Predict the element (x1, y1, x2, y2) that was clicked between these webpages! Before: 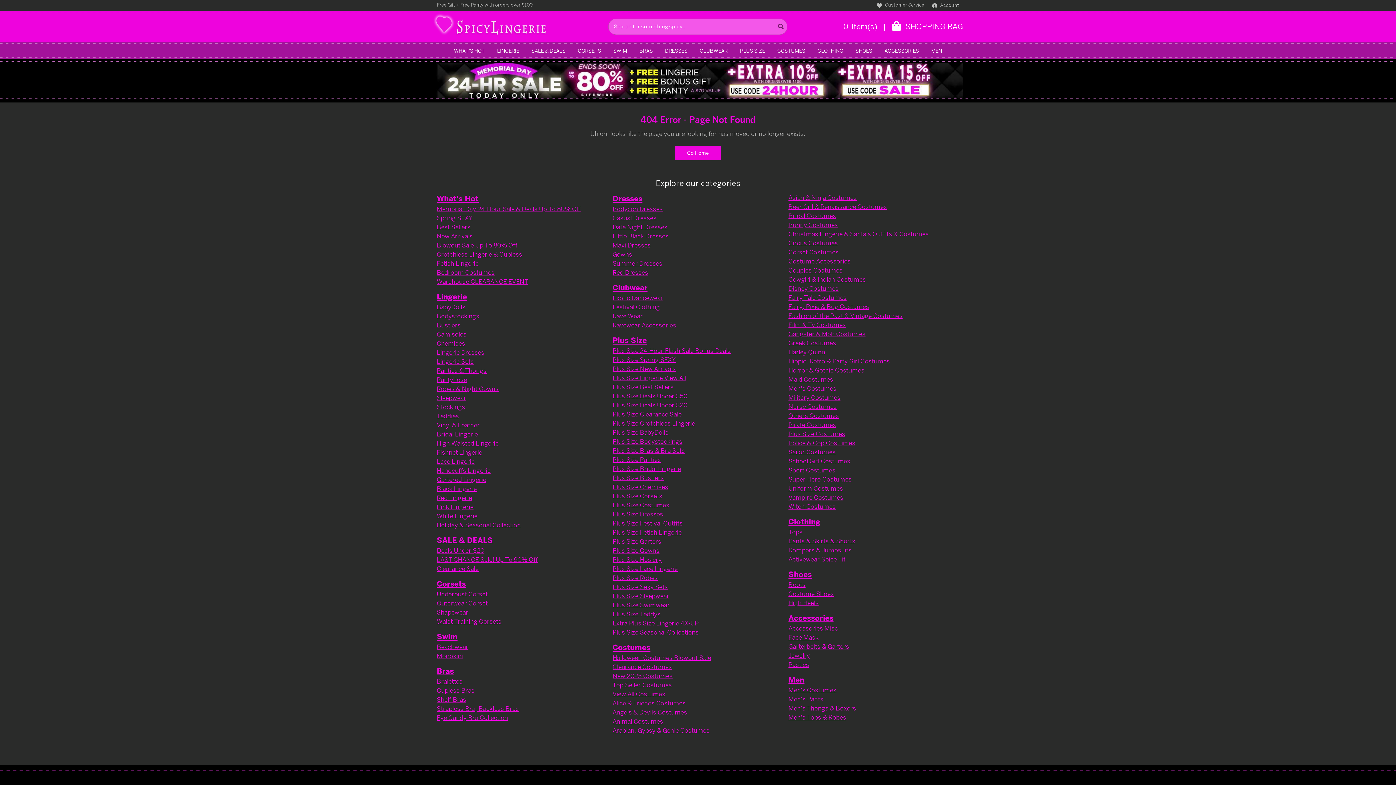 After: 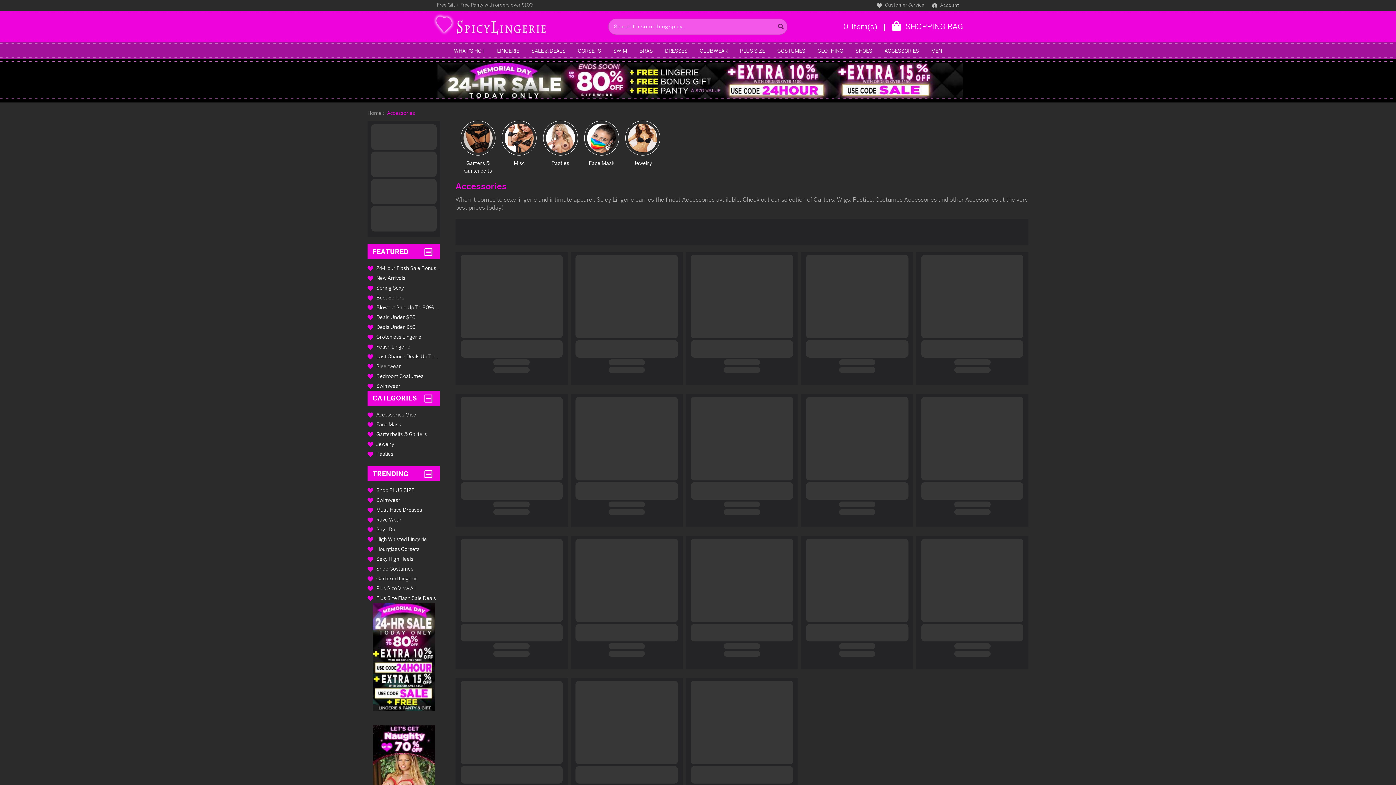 Action: label: Accessories bbox: (788, 613, 833, 622)